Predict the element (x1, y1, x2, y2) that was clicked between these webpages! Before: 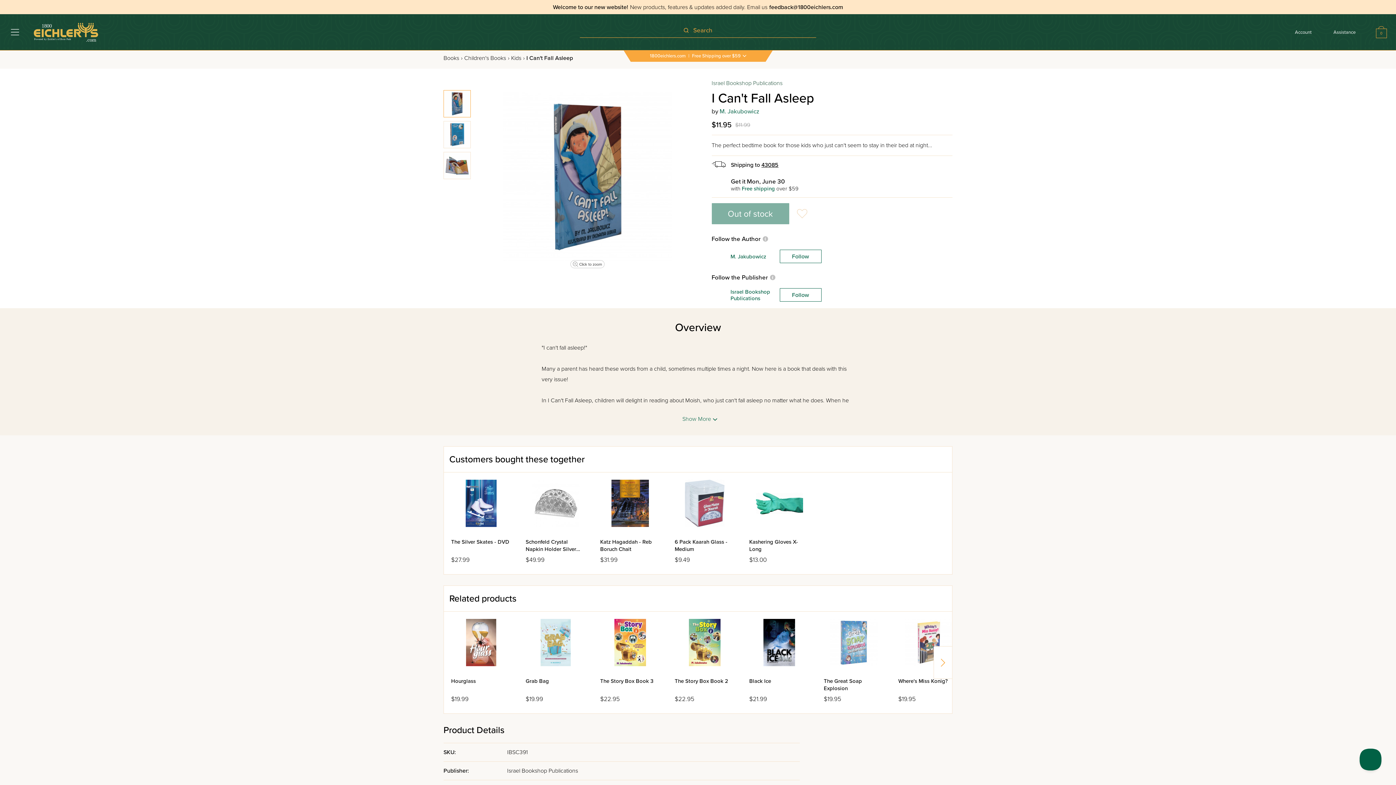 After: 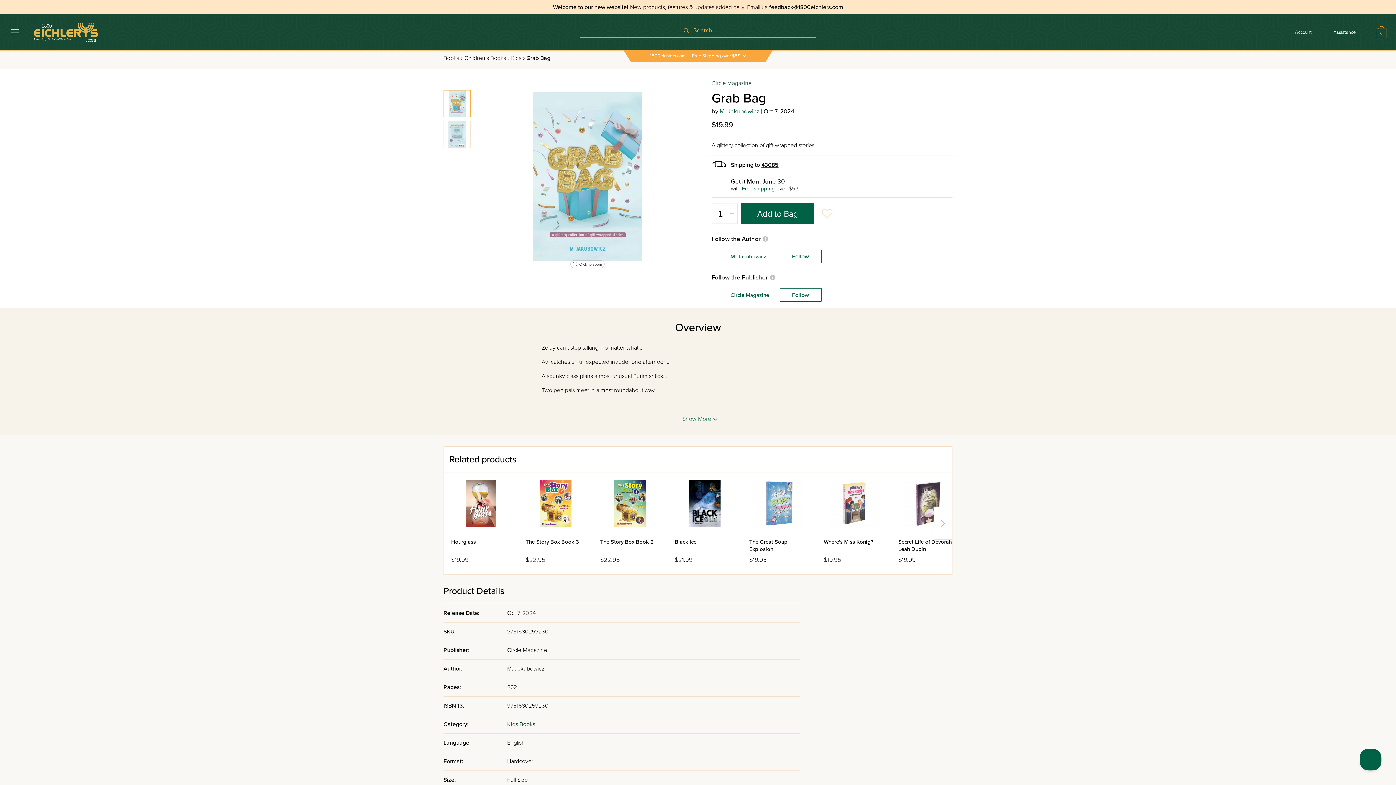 Action: bbox: (518, 612, 593, 710) label: Grab Bag

$19.99